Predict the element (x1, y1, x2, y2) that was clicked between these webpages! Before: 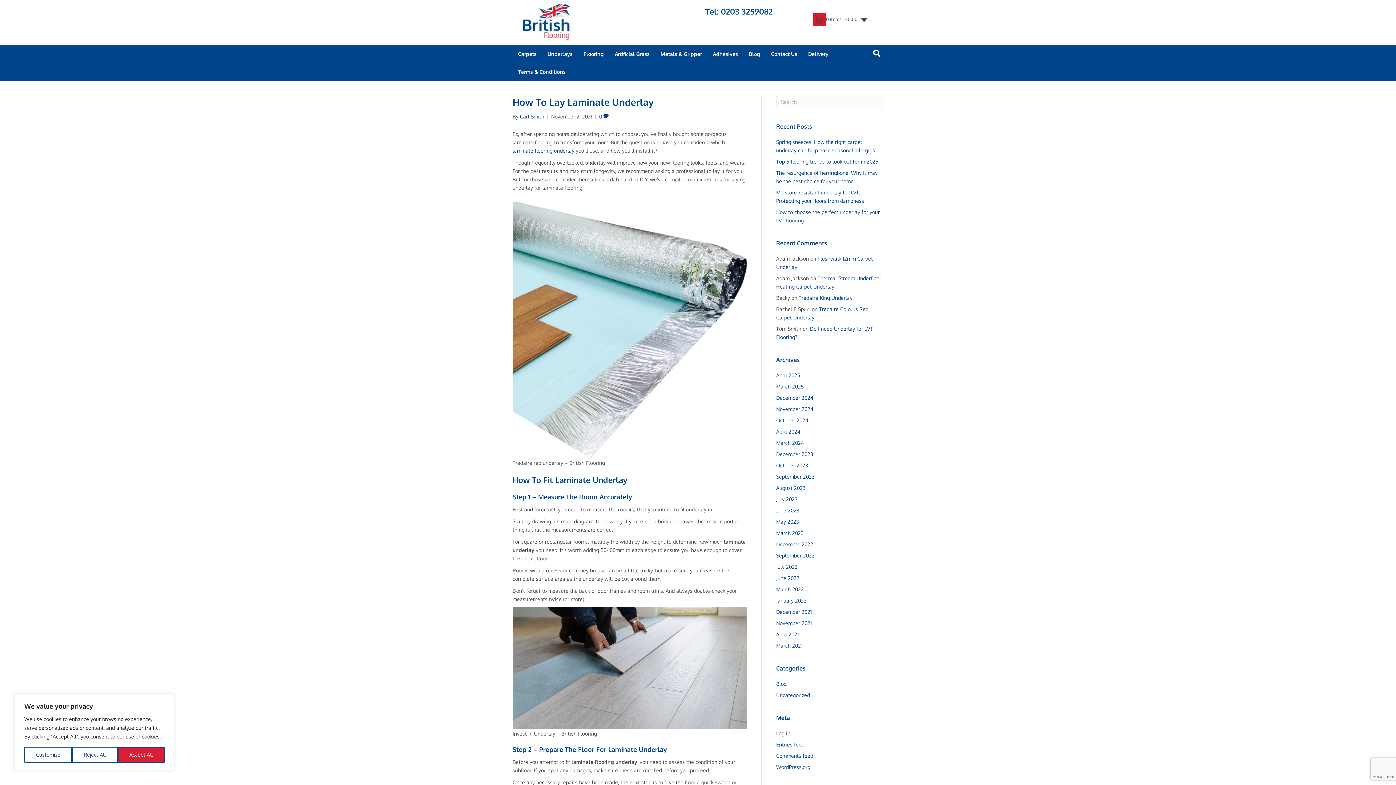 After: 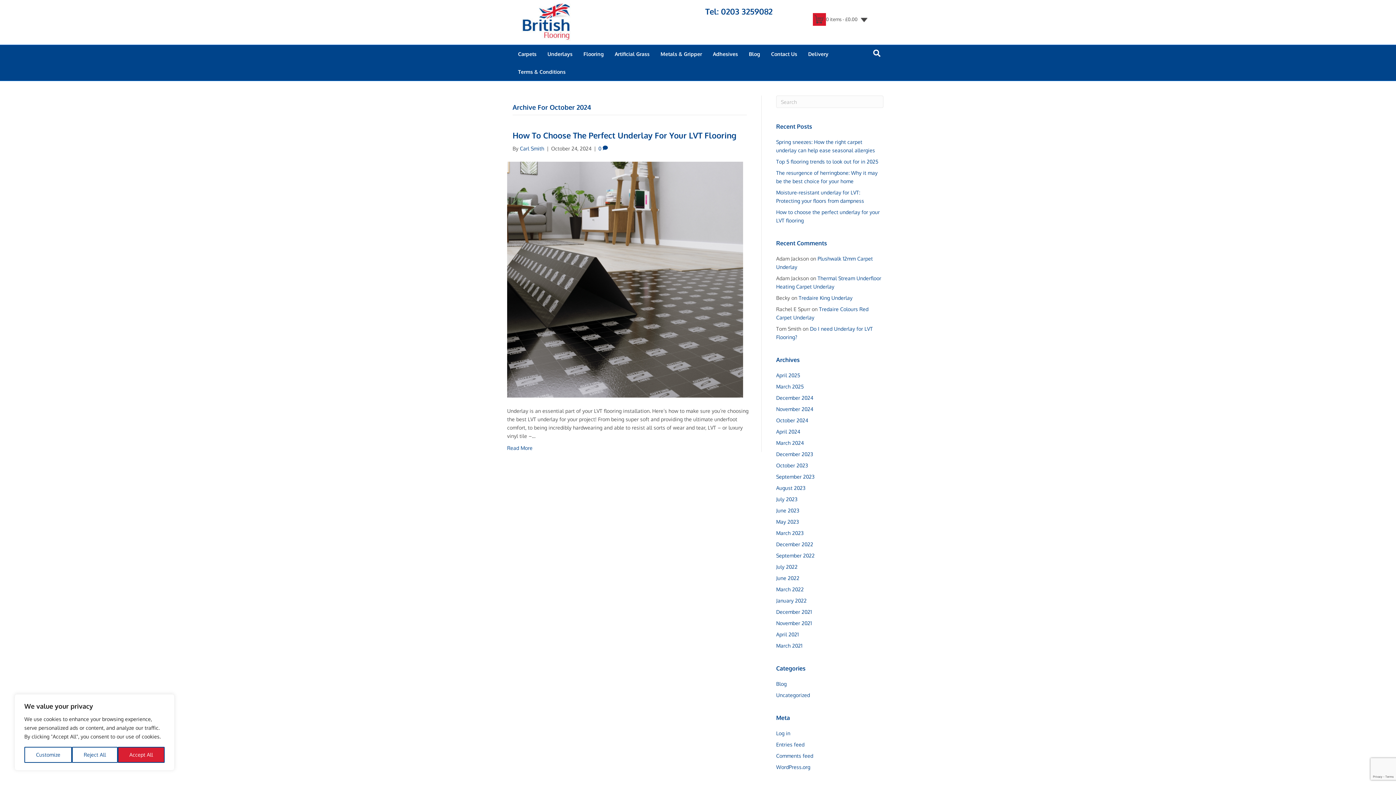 Action: bbox: (776, 417, 808, 423) label: October 2024